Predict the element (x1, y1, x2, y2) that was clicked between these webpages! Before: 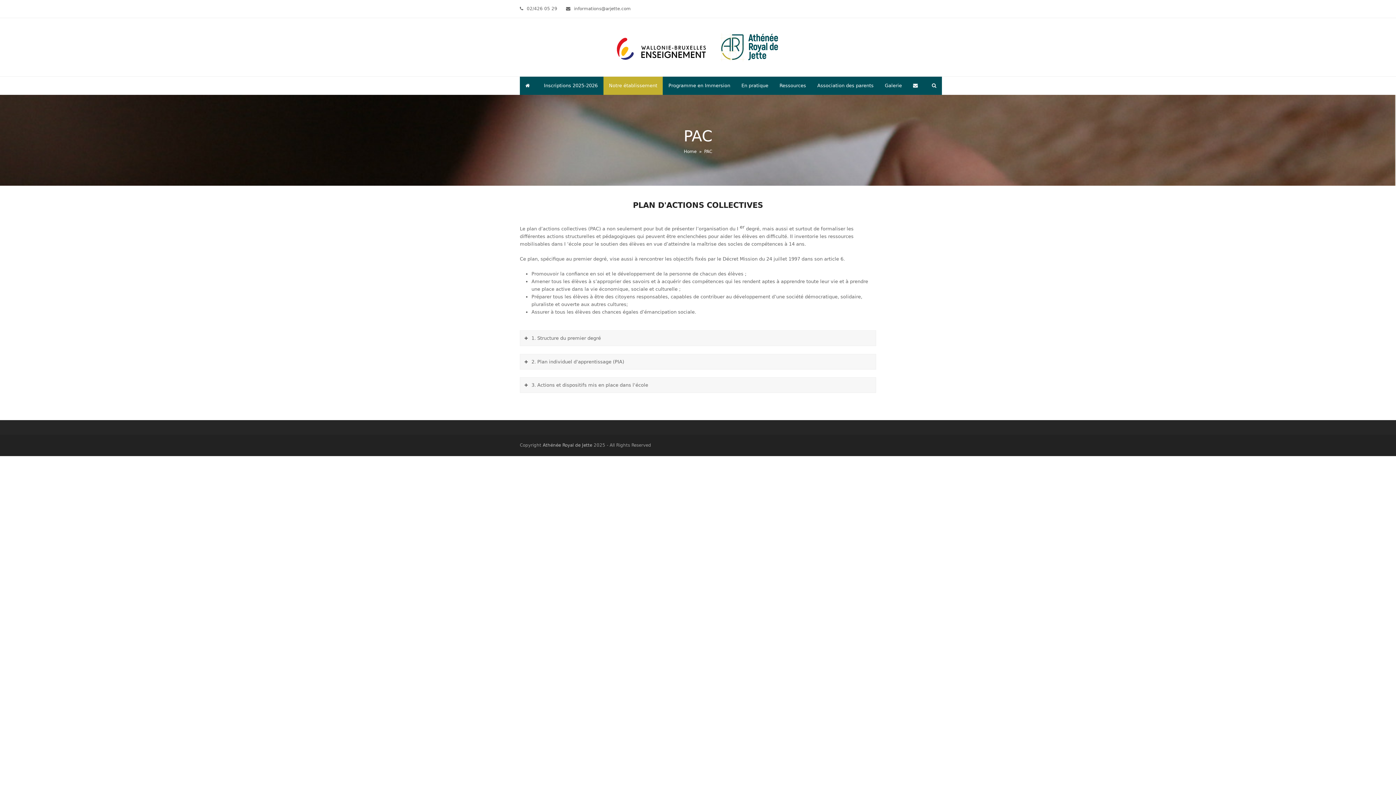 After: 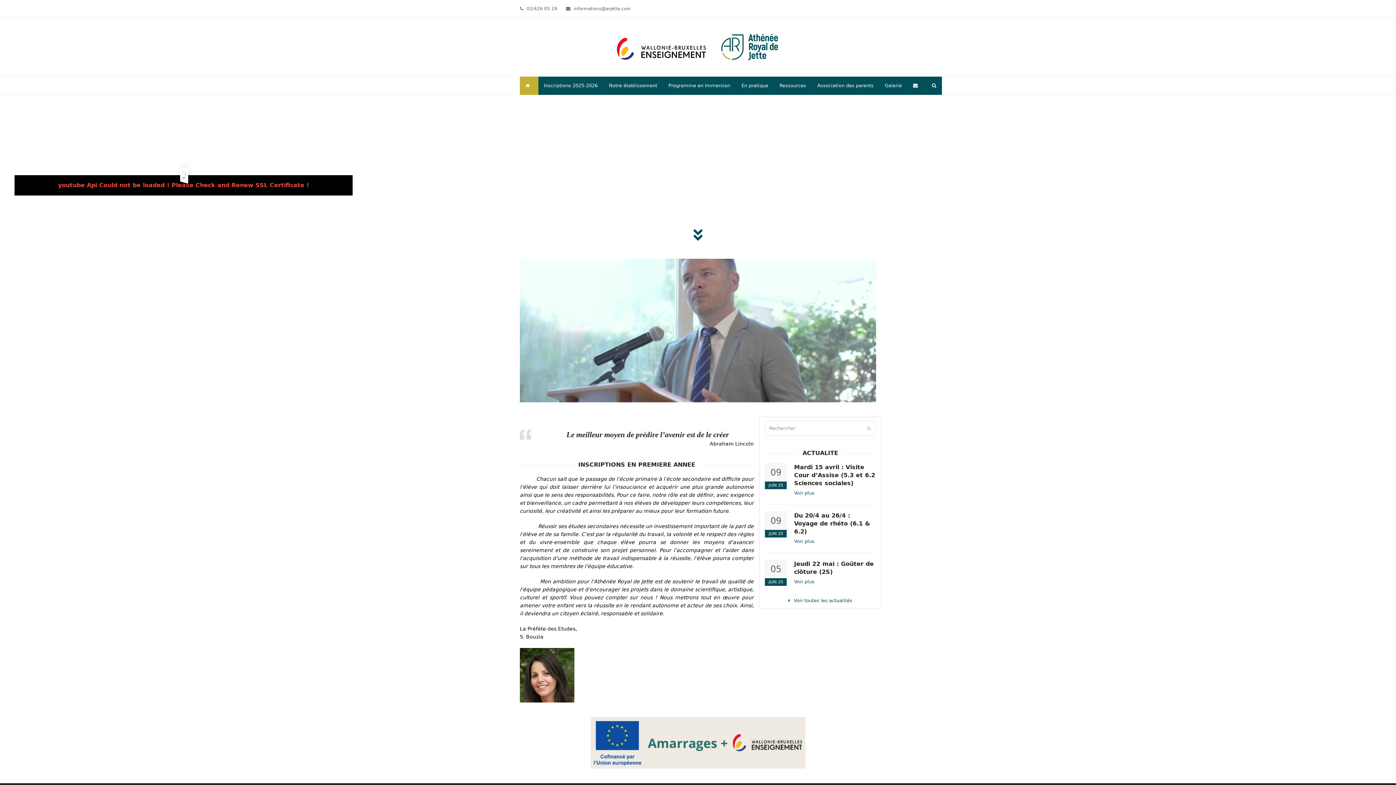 Action: bbox: (520, 76, 538, 94)